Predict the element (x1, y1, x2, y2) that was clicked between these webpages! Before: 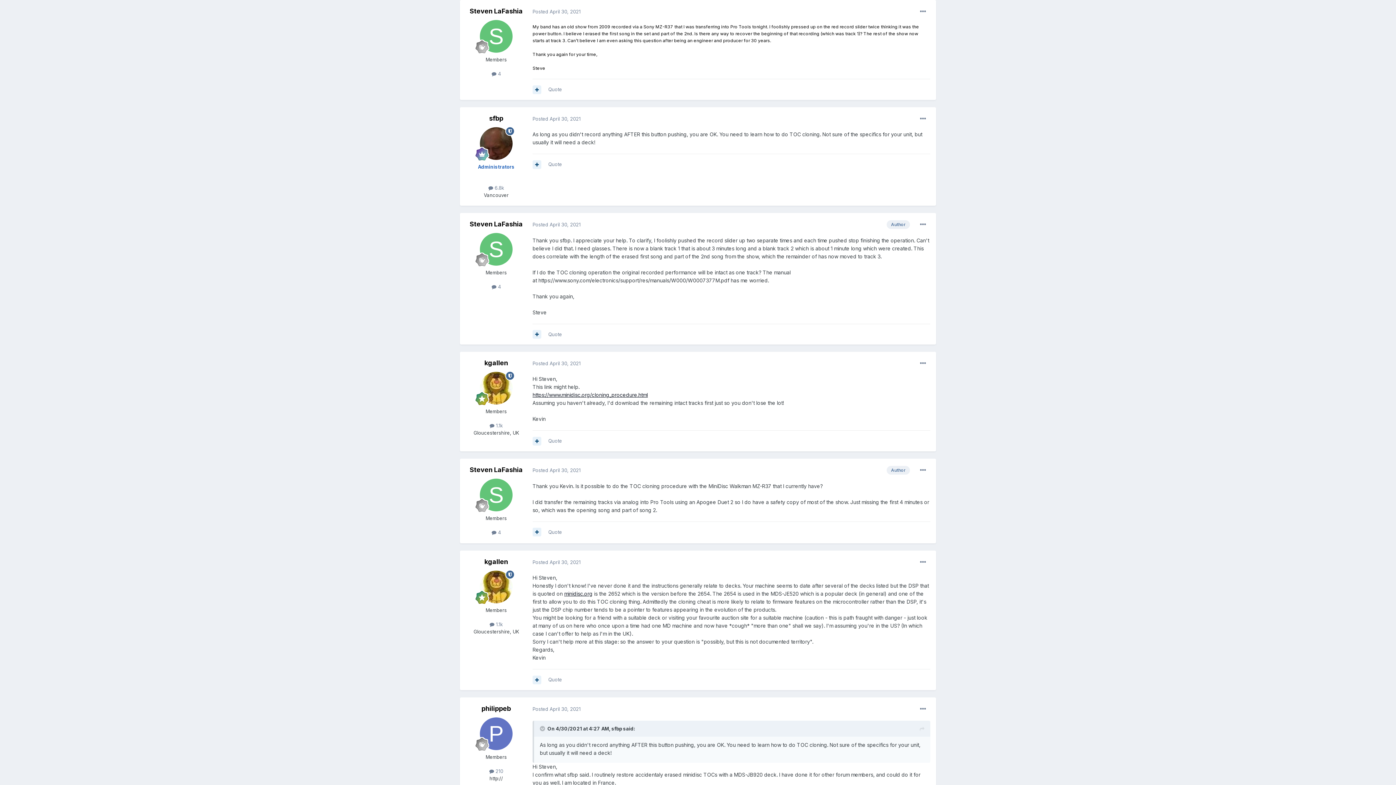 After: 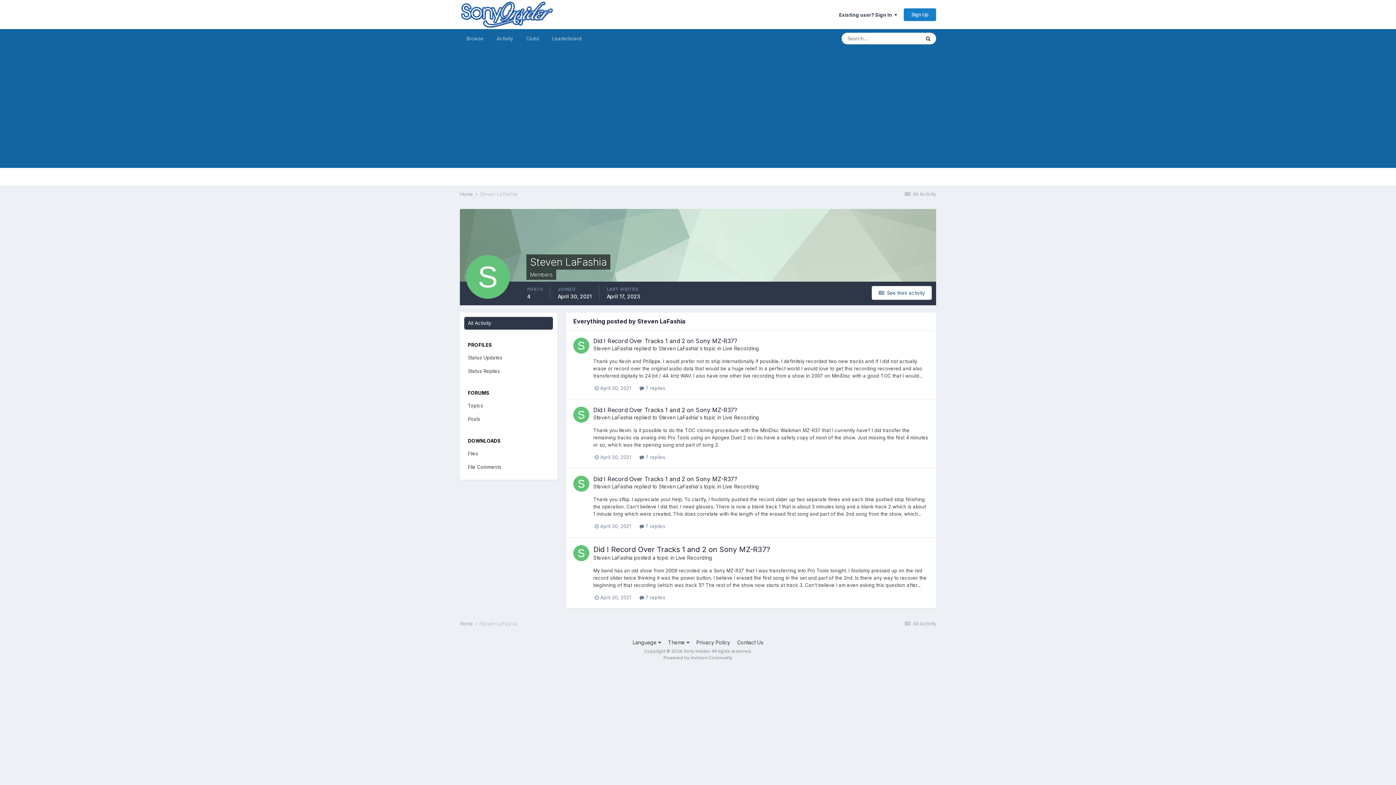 Action: bbox: (491, 71, 500, 76) label:  4